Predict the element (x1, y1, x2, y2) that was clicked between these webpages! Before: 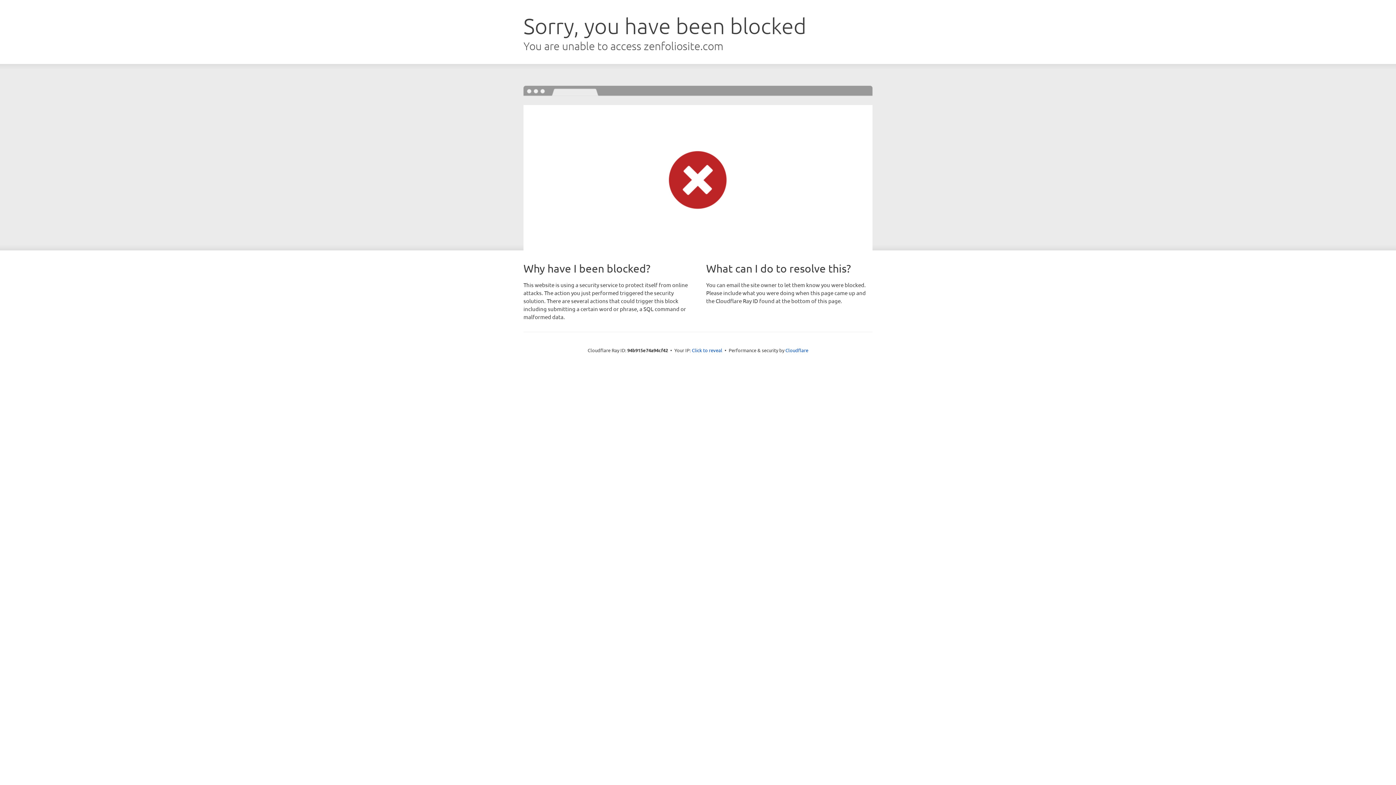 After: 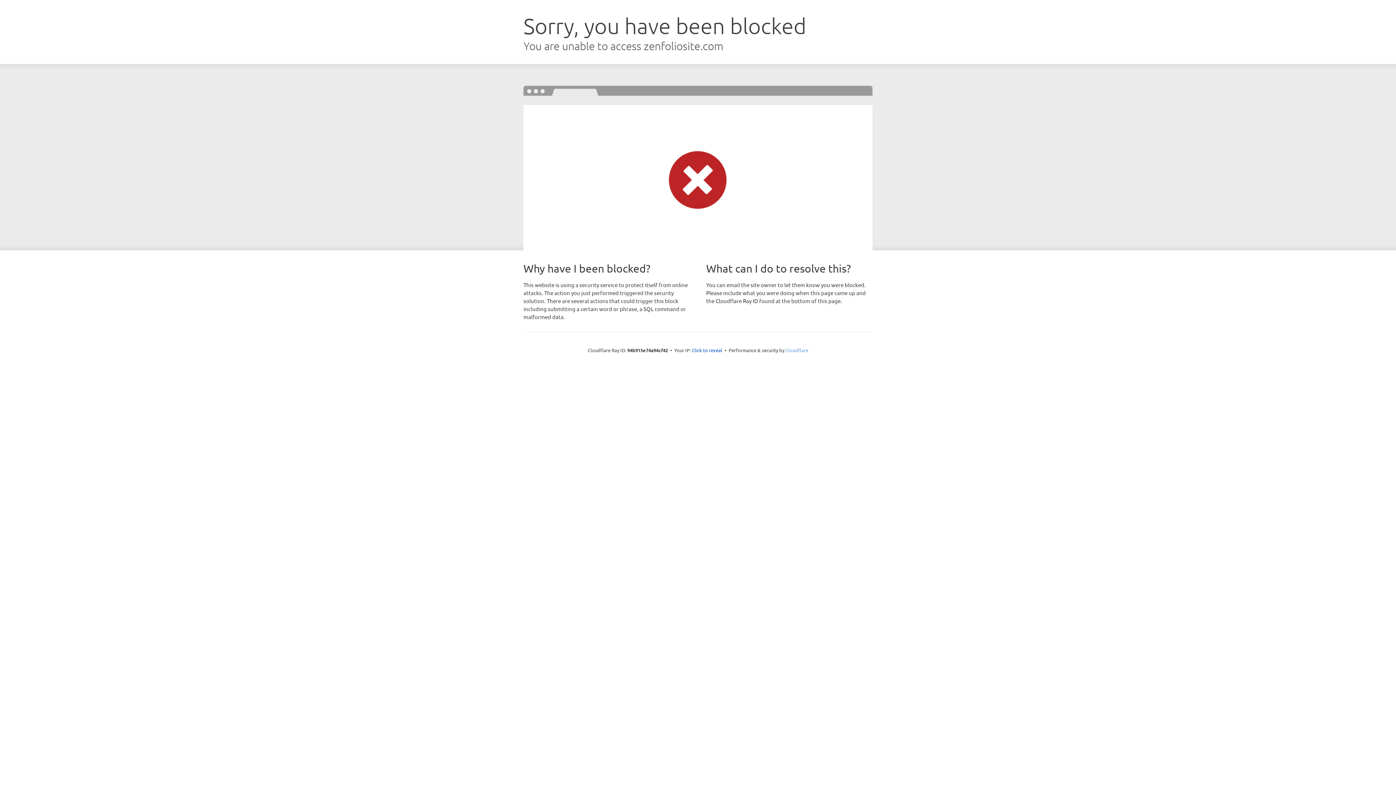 Action: bbox: (785, 347, 808, 353) label: Cloudflare